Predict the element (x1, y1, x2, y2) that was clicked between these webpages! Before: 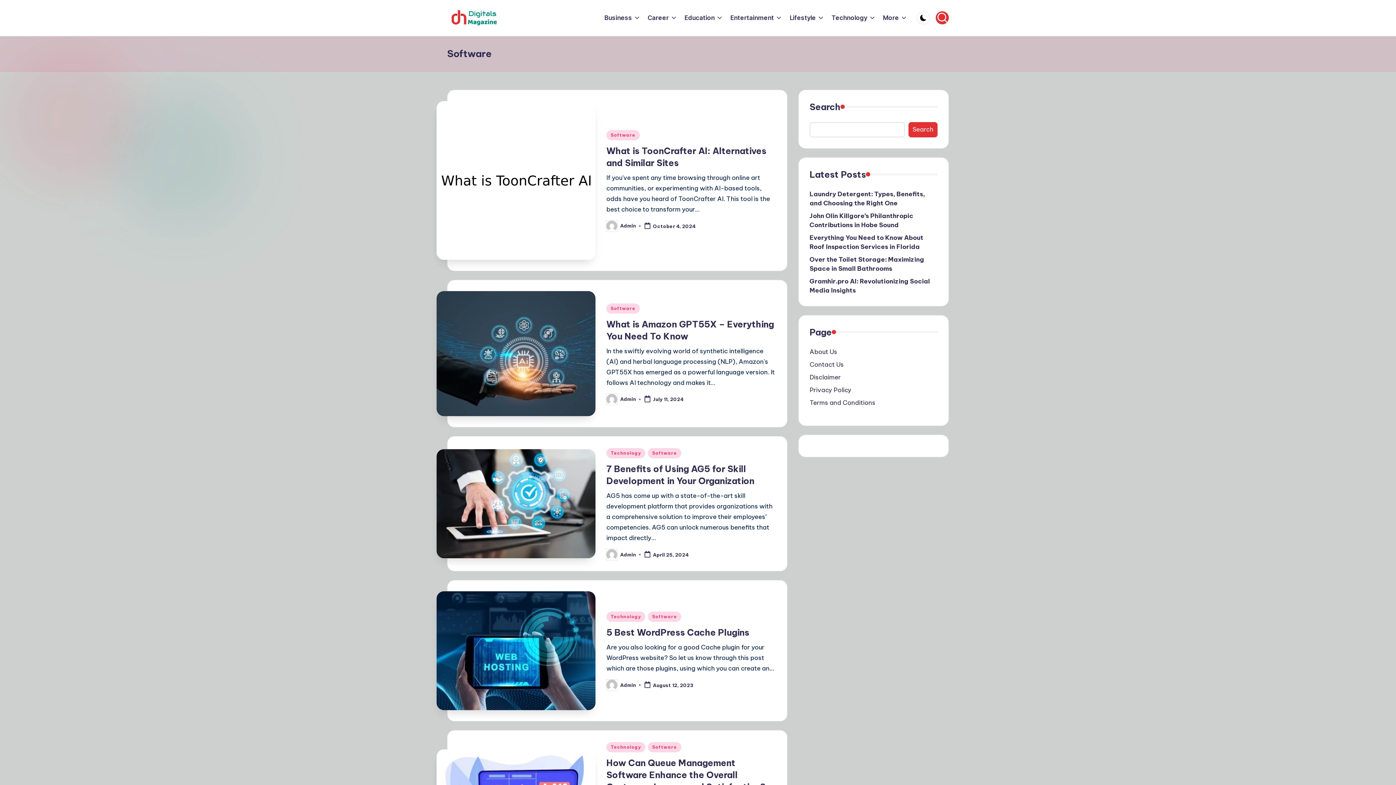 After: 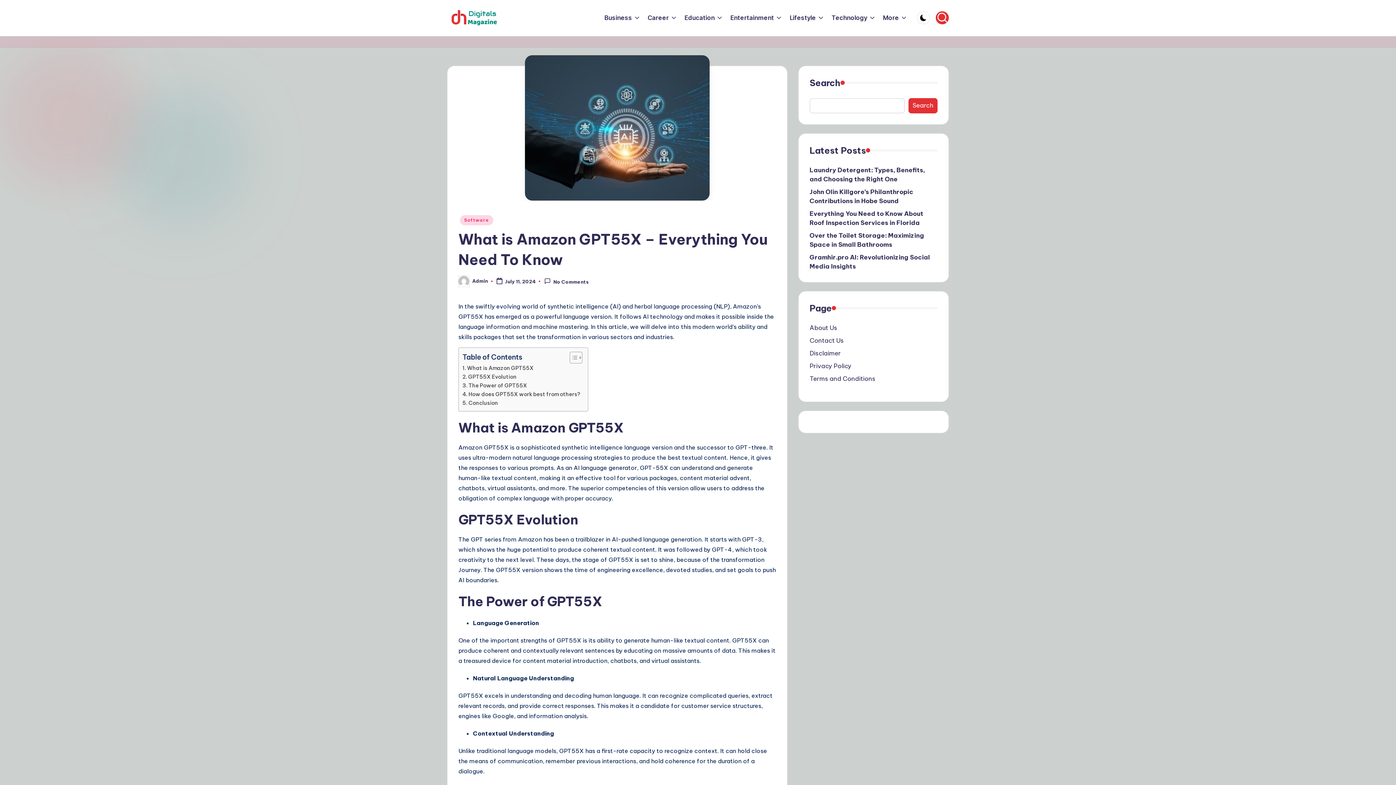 Action: bbox: (436, 291, 595, 416)